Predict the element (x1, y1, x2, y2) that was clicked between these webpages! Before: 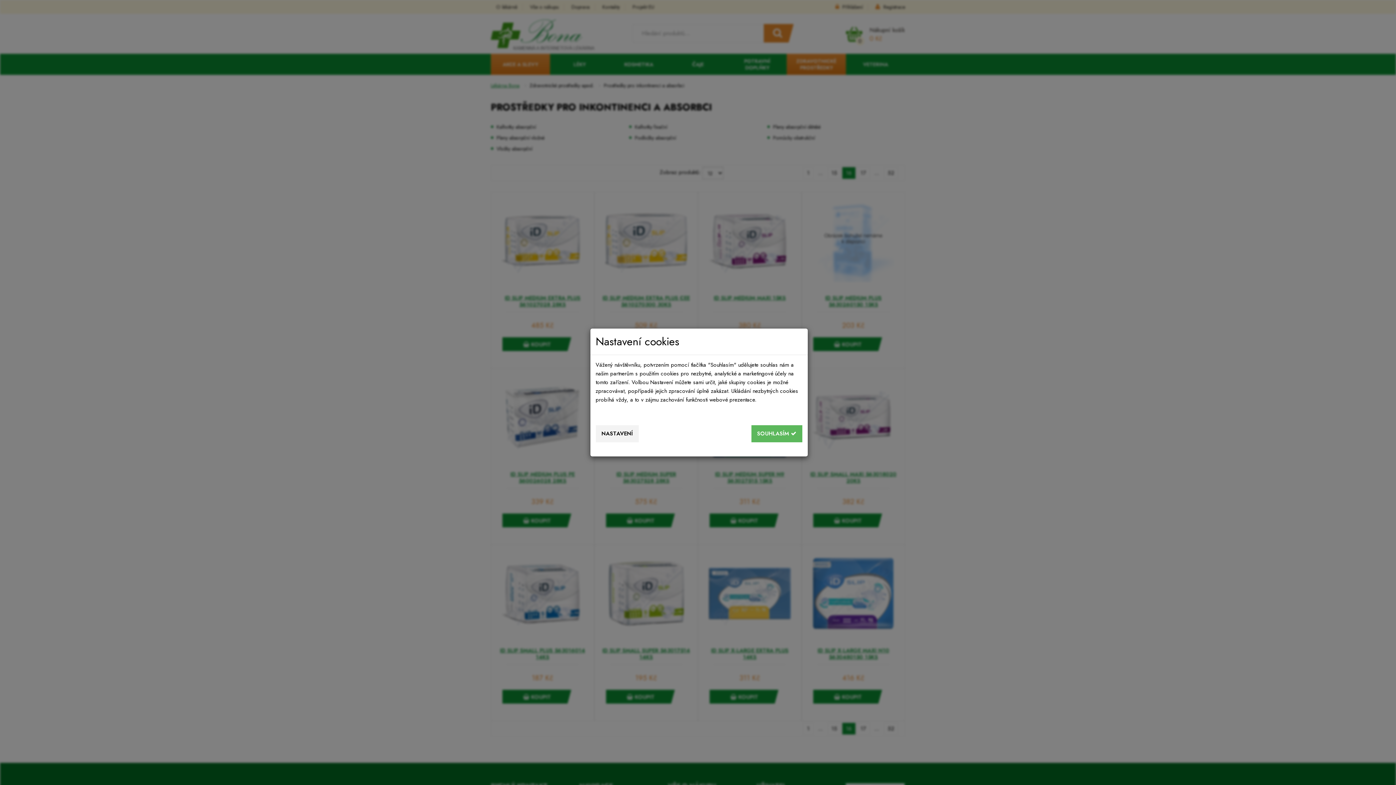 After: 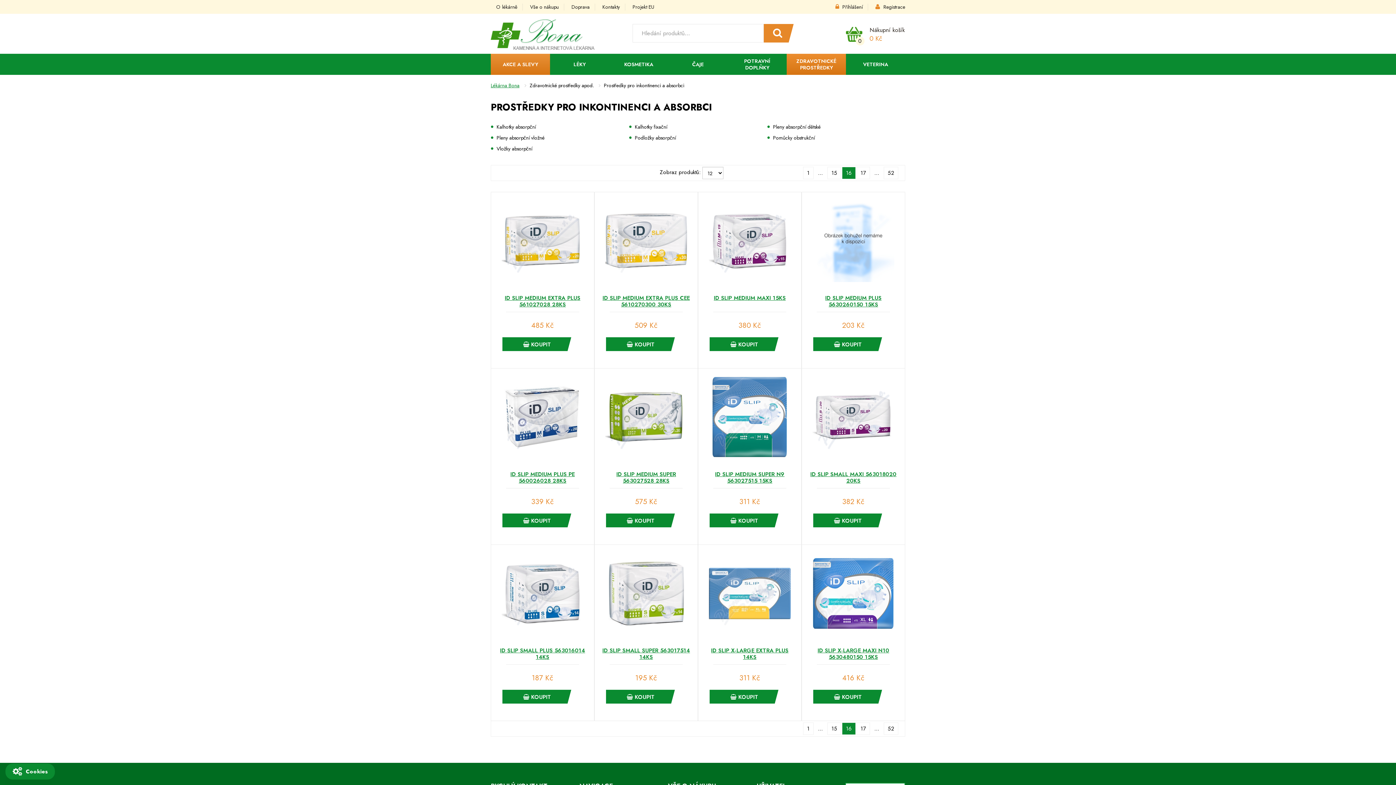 Action: label: SOUHLASÍM  bbox: (751, 425, 802, 442)